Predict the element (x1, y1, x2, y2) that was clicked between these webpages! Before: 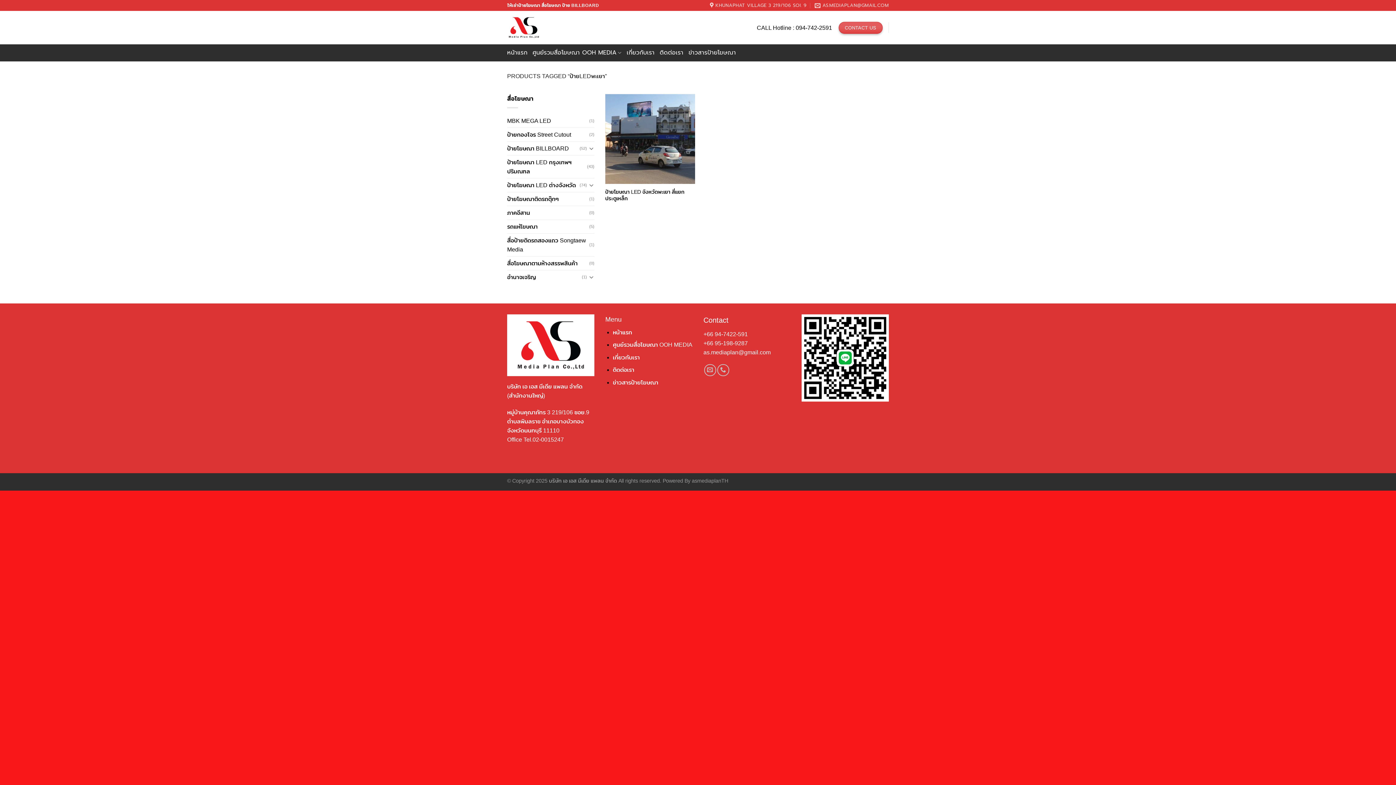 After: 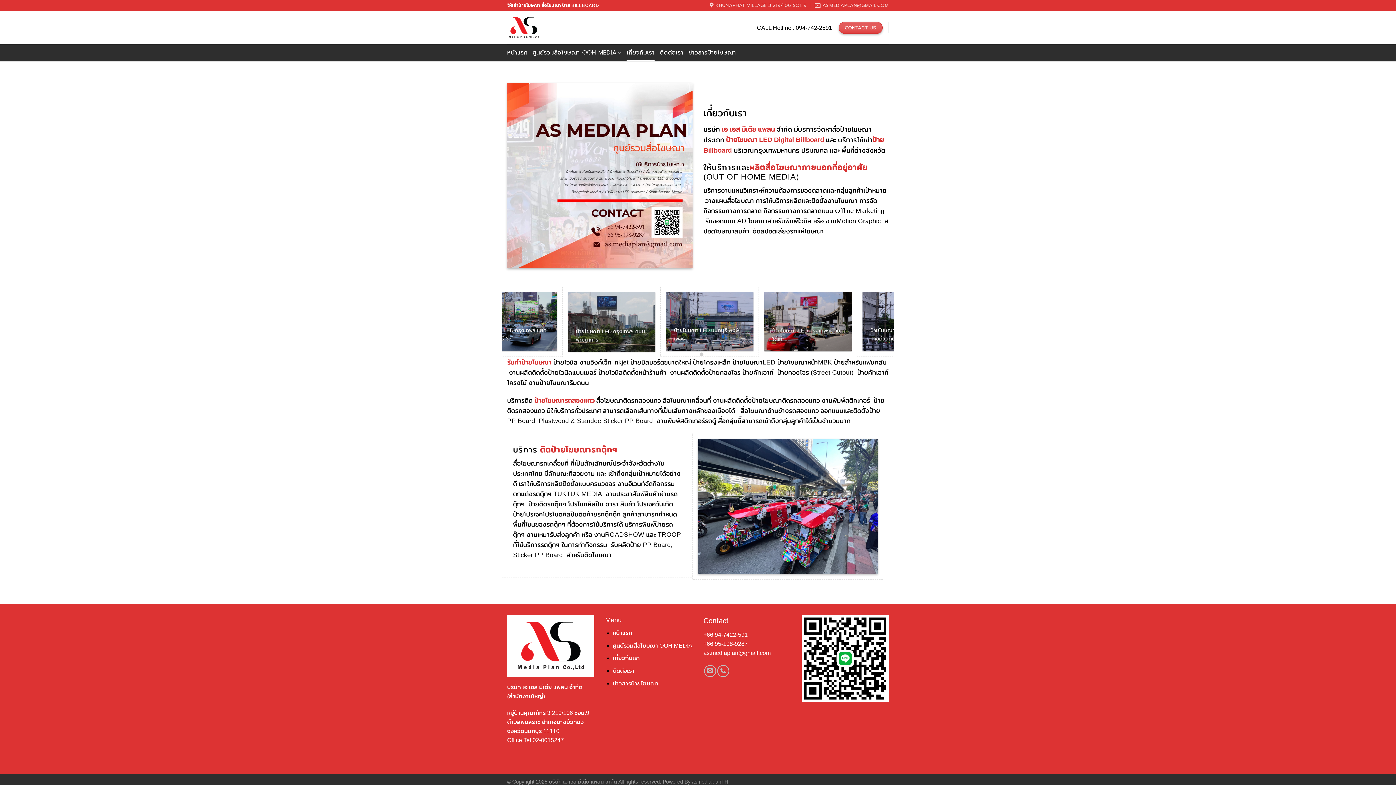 Action: bbox: (626, 44, 654, 61) label: เกี่ยวกับเรา